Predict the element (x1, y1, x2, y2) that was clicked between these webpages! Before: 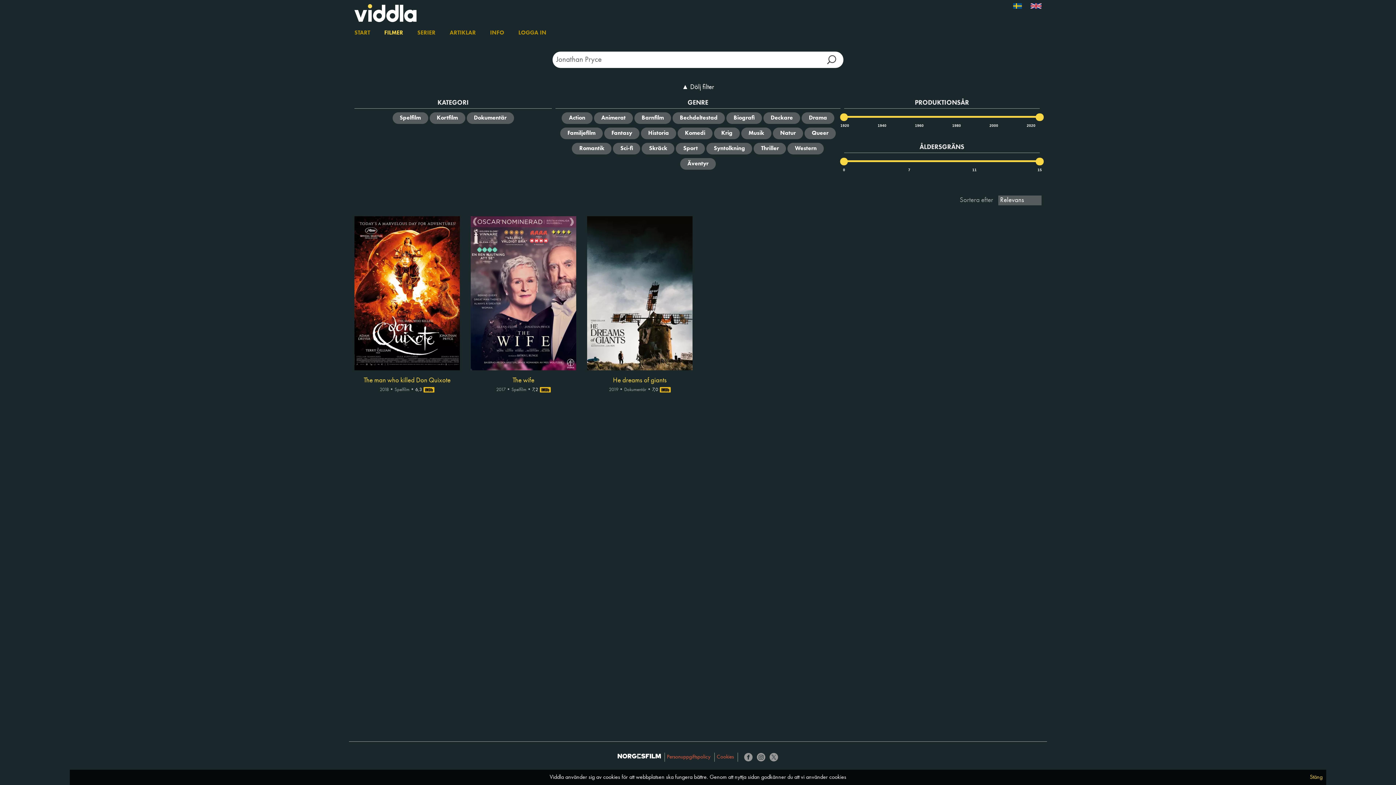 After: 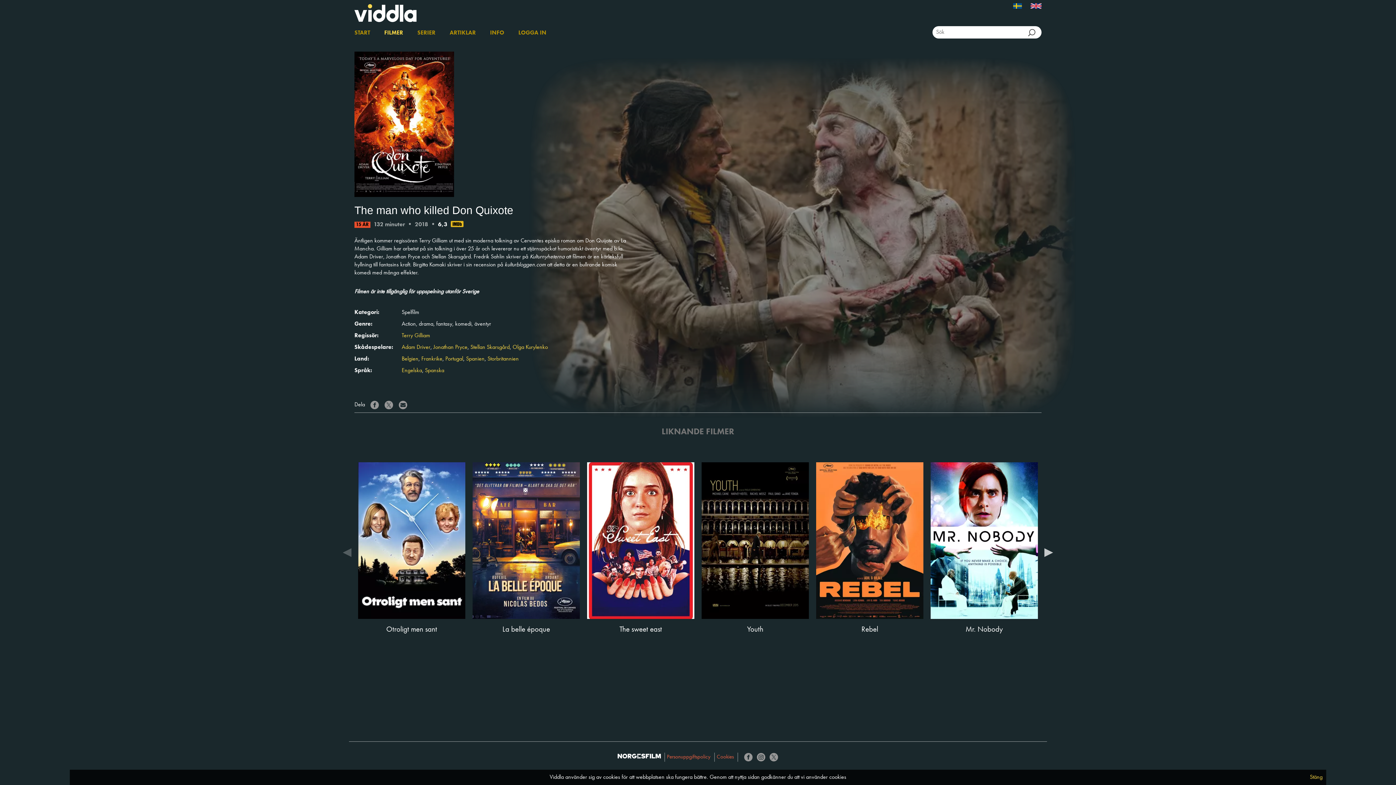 Action: bbox: (354, 216, 459, 370)